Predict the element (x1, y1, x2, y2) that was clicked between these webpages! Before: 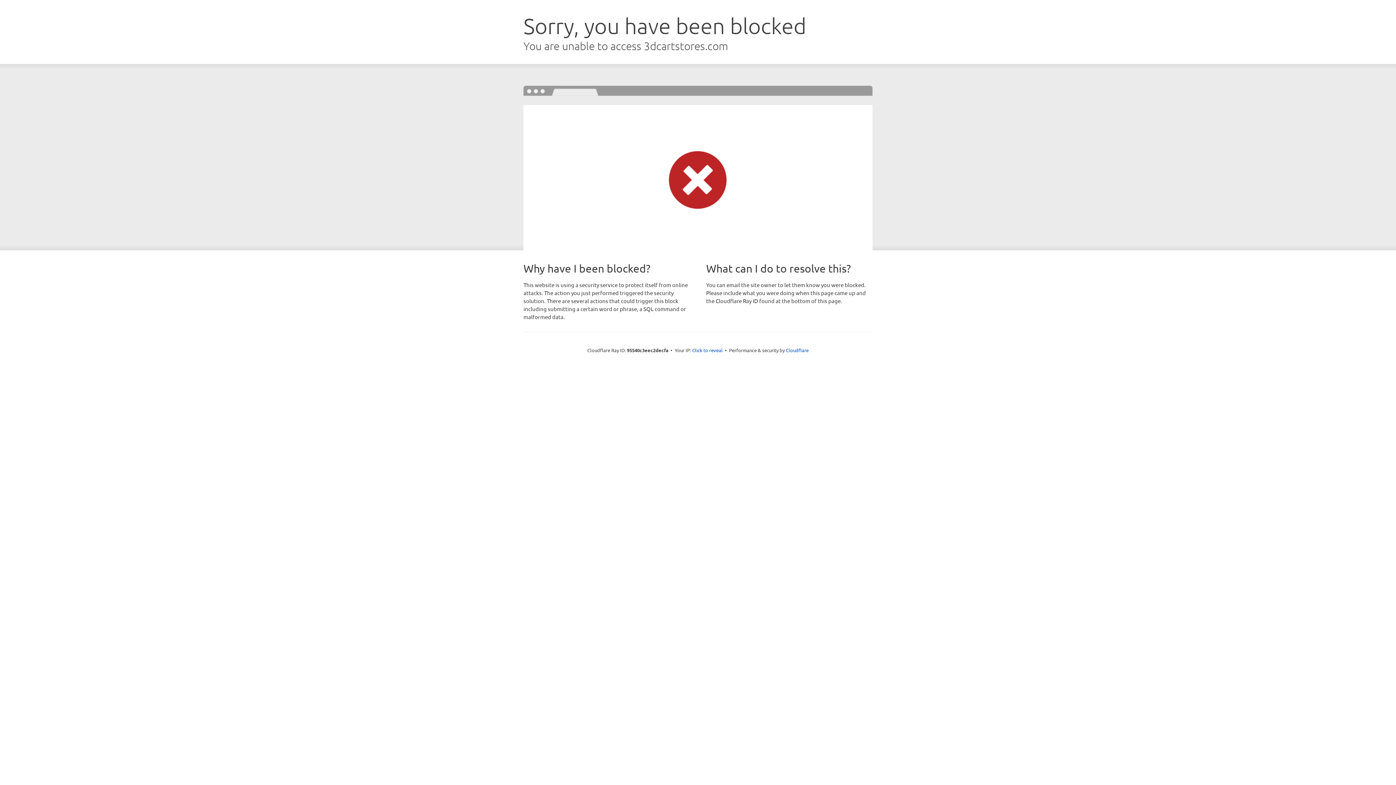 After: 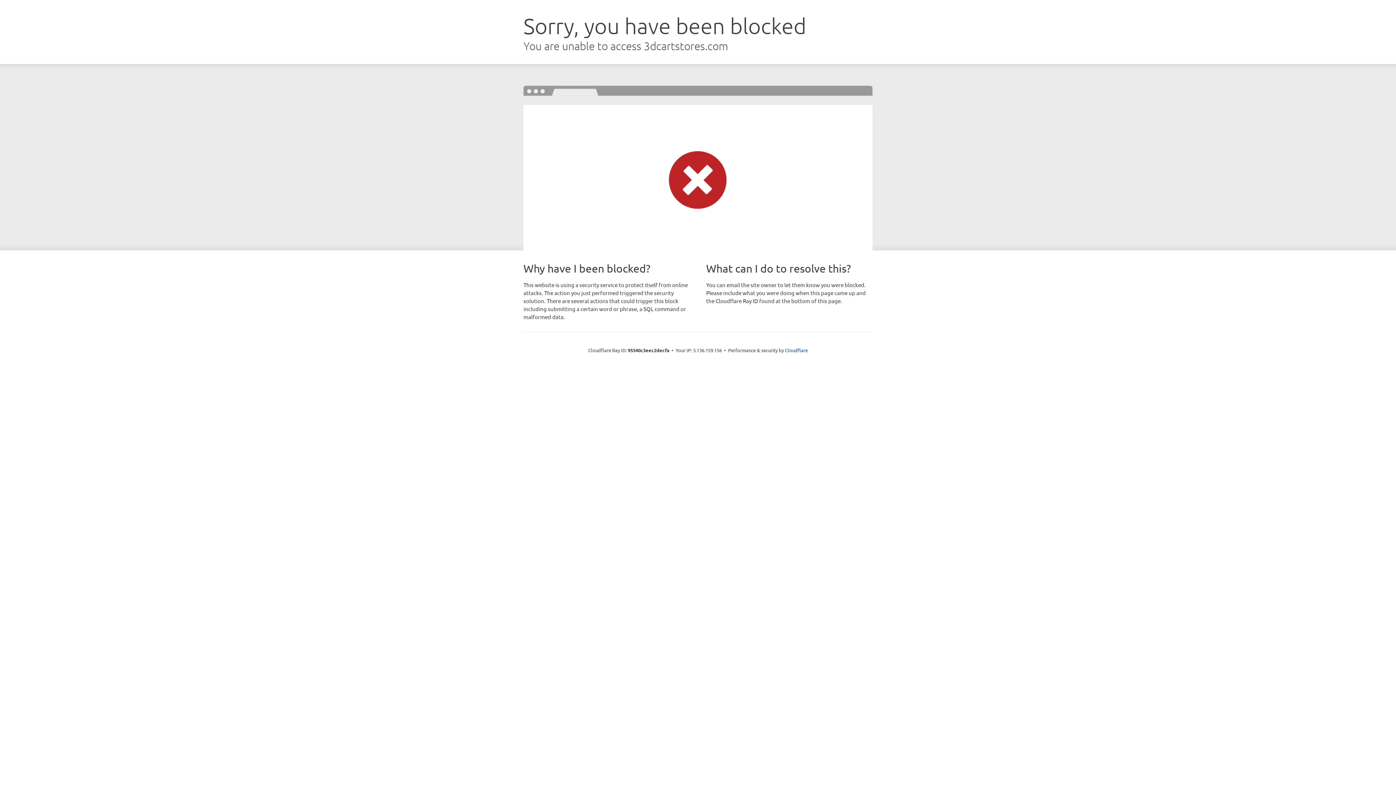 Action: label: Click to reveal bbox: (692, 346, 722, 353)